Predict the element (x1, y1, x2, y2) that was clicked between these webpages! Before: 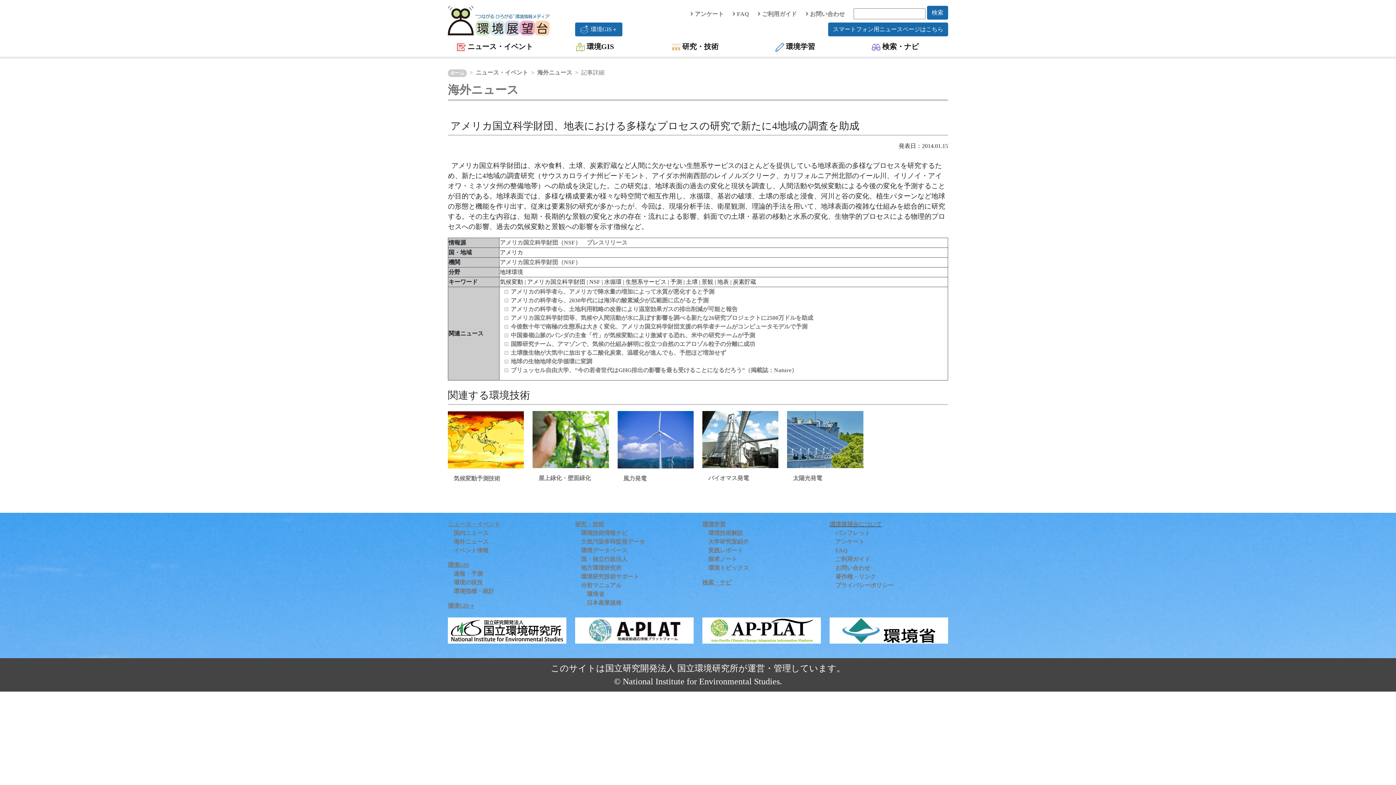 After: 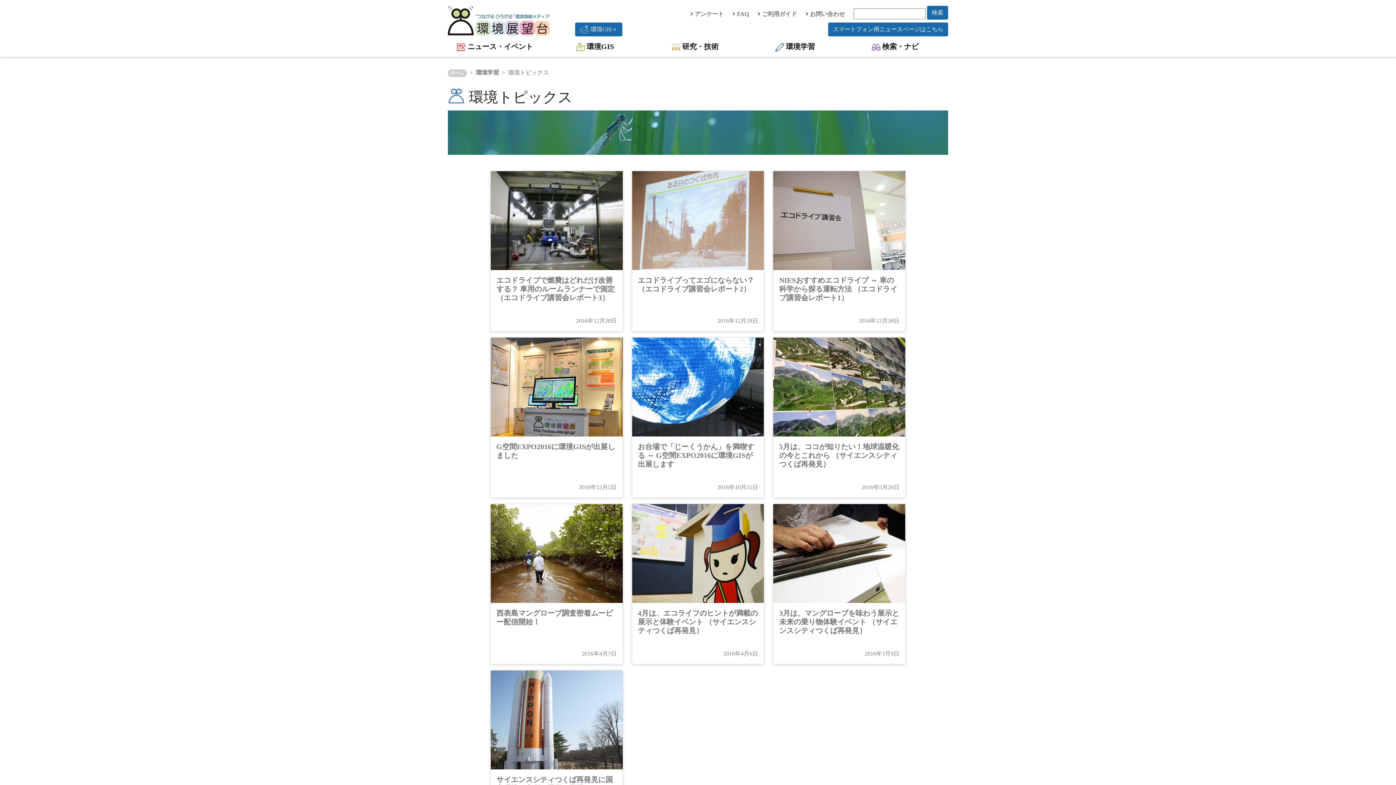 Action: bbox: (708, 564, 749, 571) label: 環境トピックス